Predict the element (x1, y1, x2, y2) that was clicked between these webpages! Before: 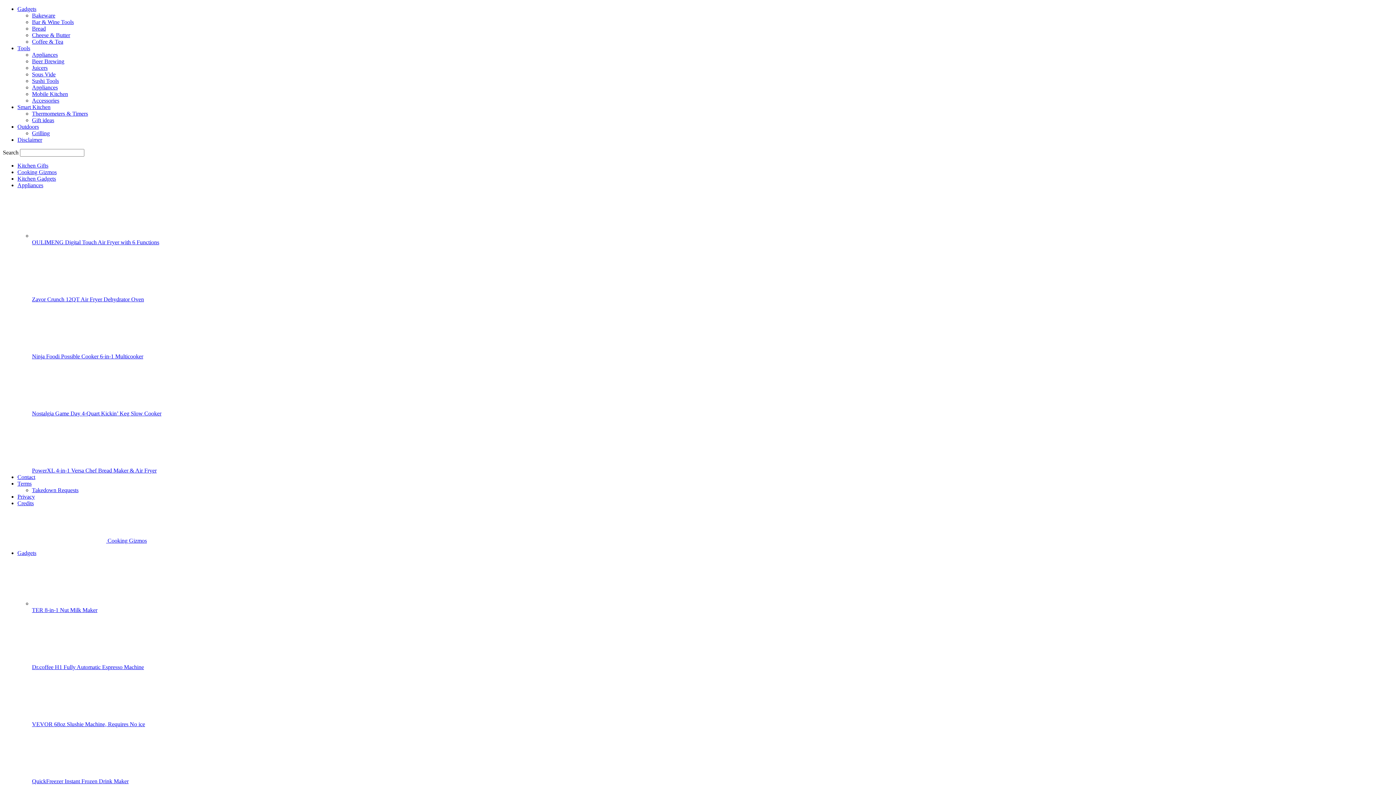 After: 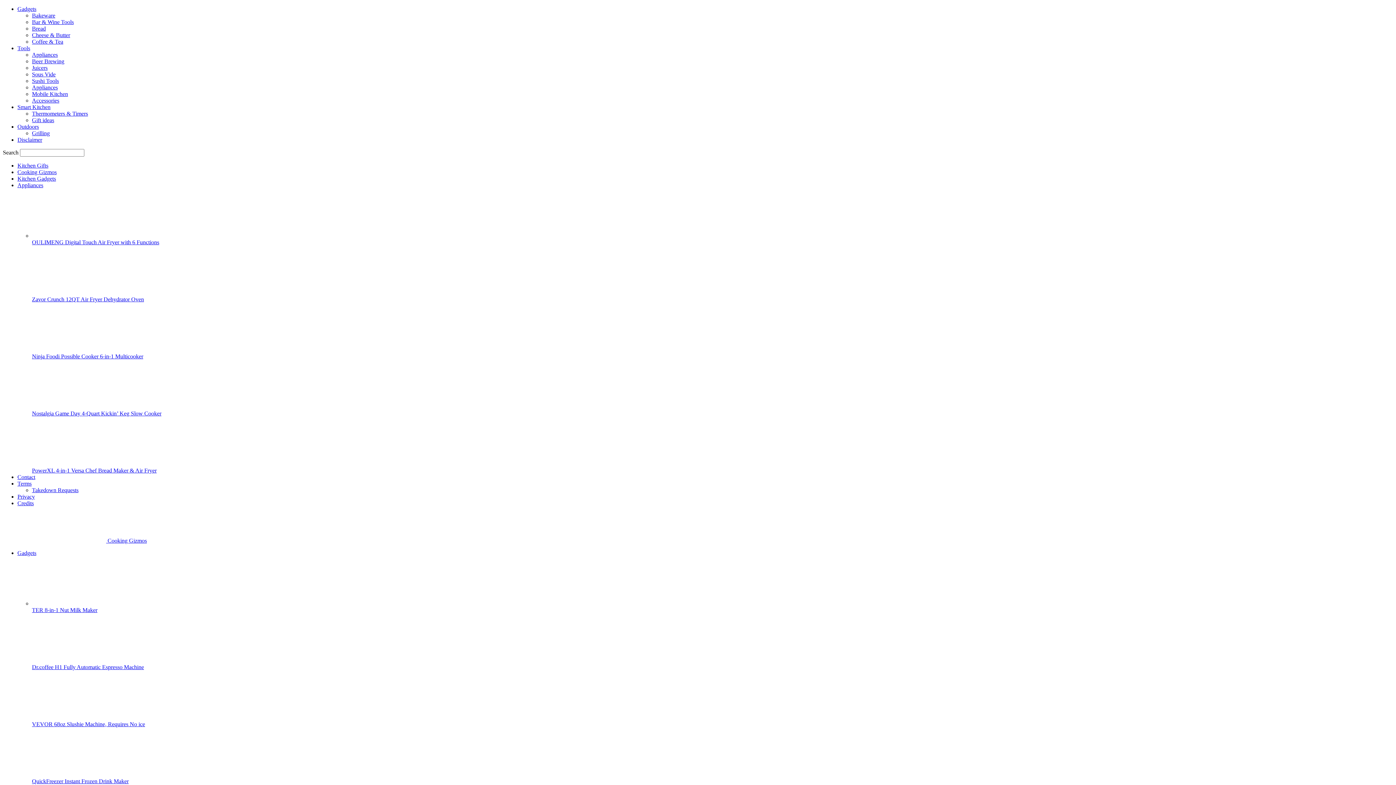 Action: bbox: (32, 461, 97, 467)